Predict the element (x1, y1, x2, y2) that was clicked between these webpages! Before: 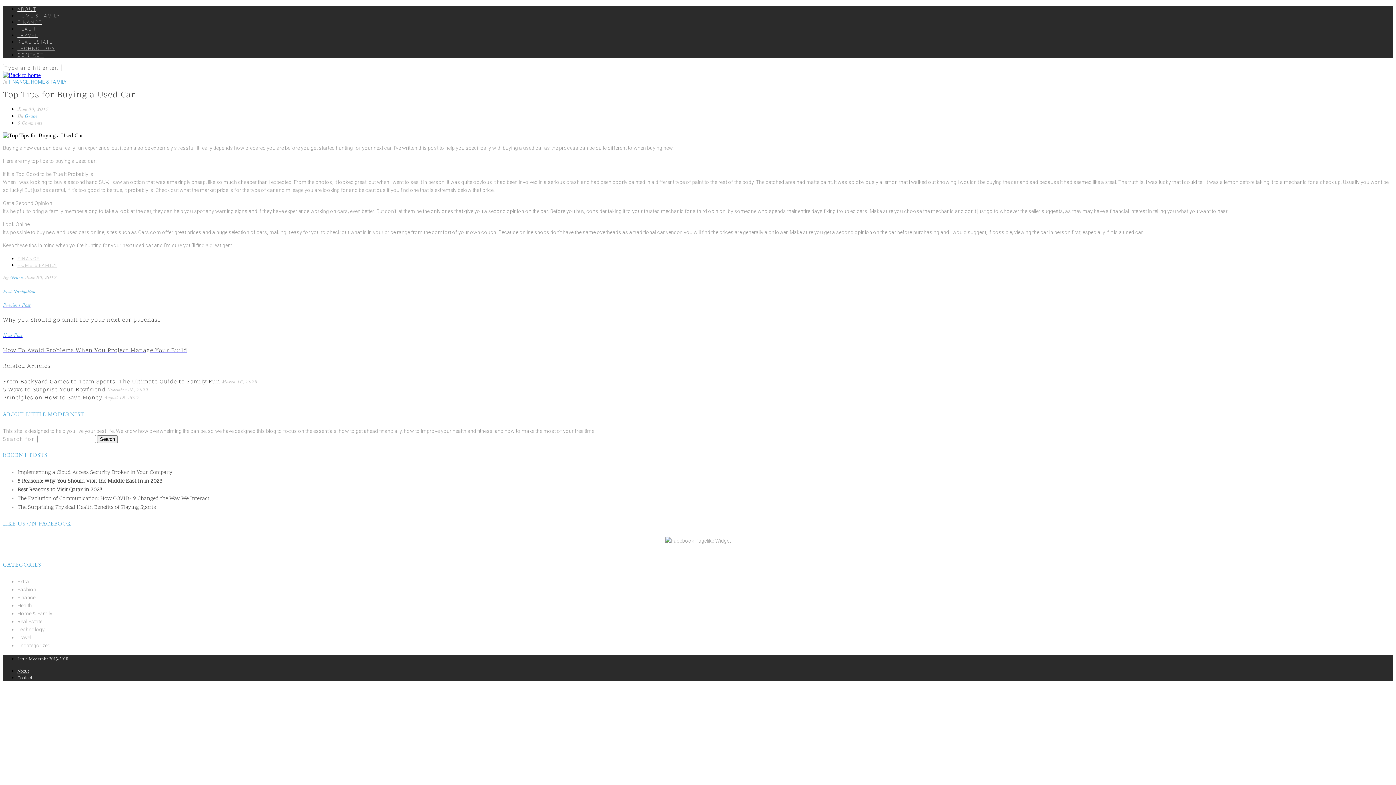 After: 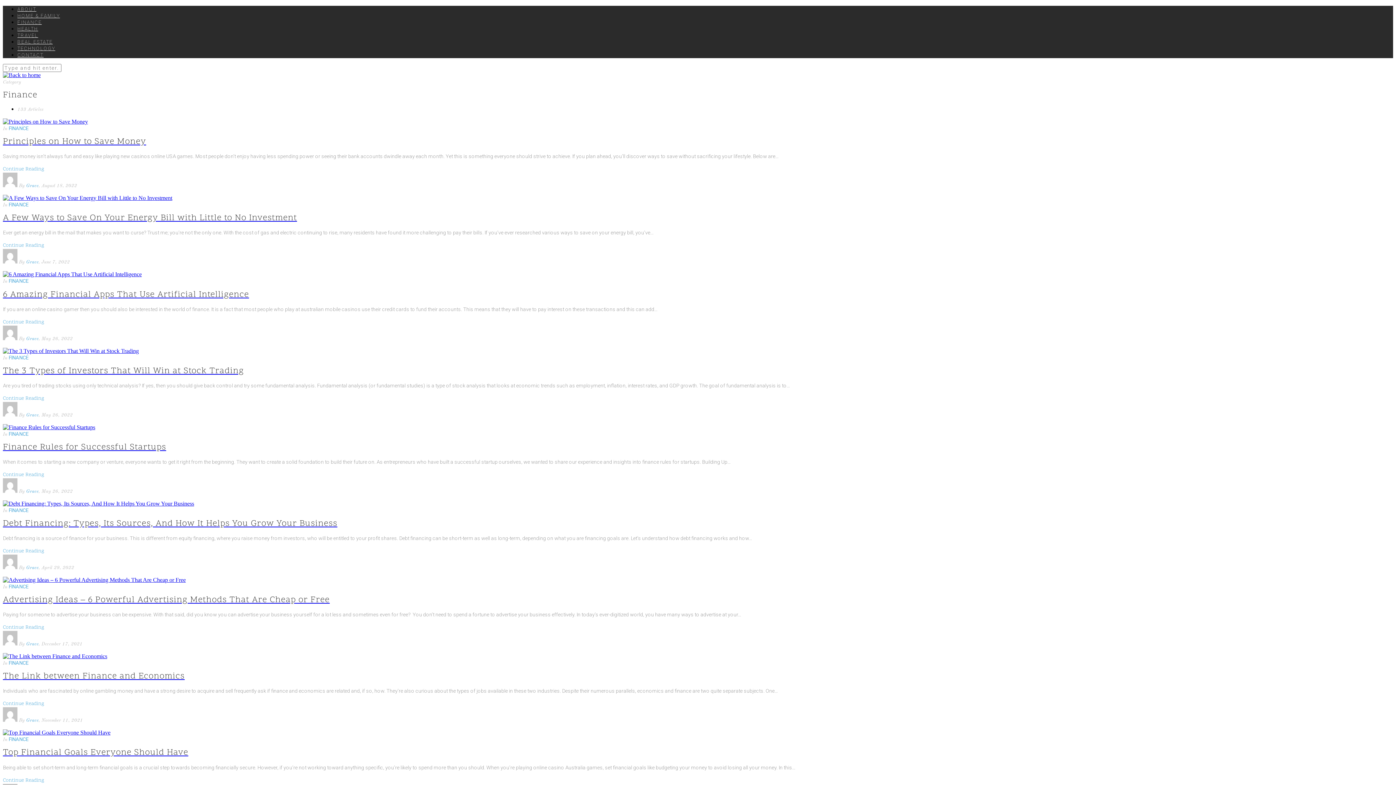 Action: label: FINANCE bbox: (17, 19, 41, 25)